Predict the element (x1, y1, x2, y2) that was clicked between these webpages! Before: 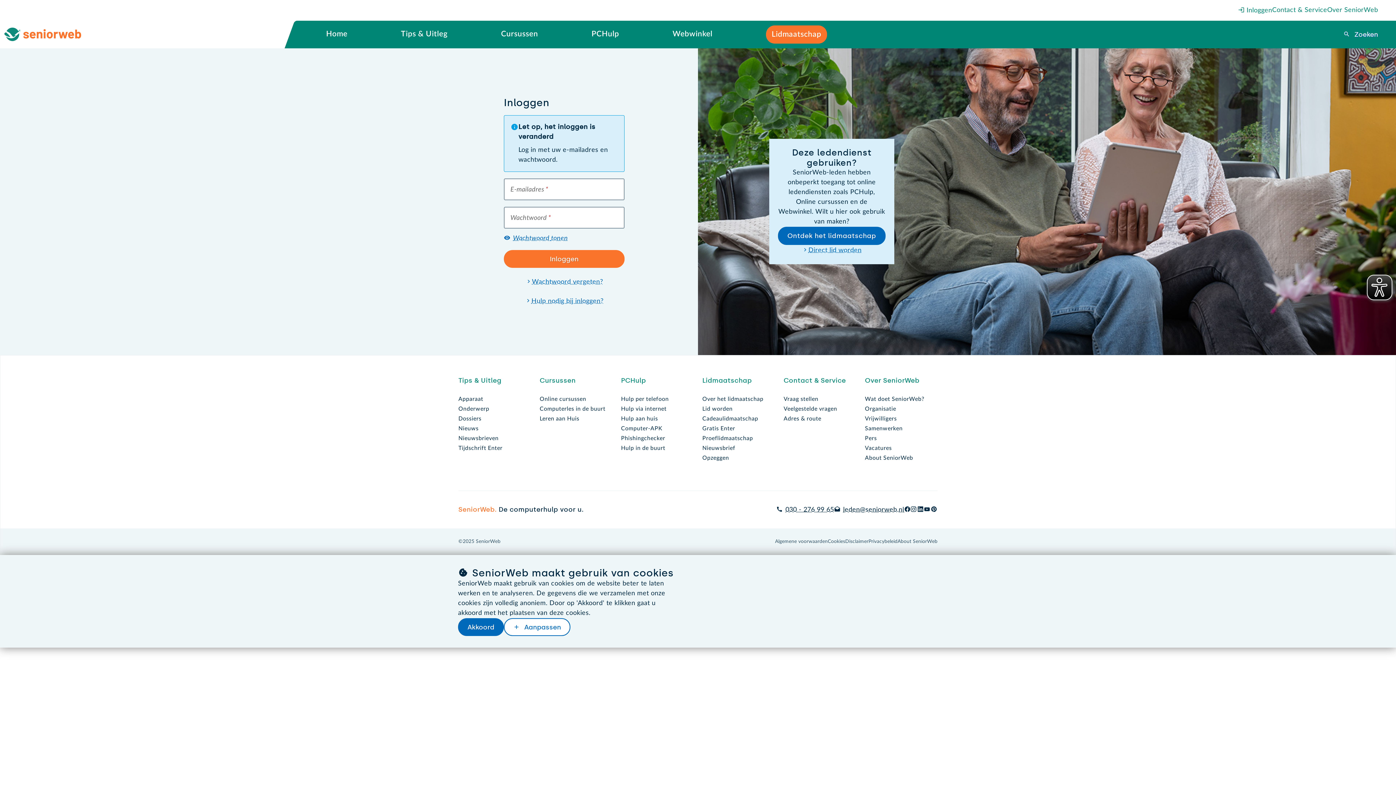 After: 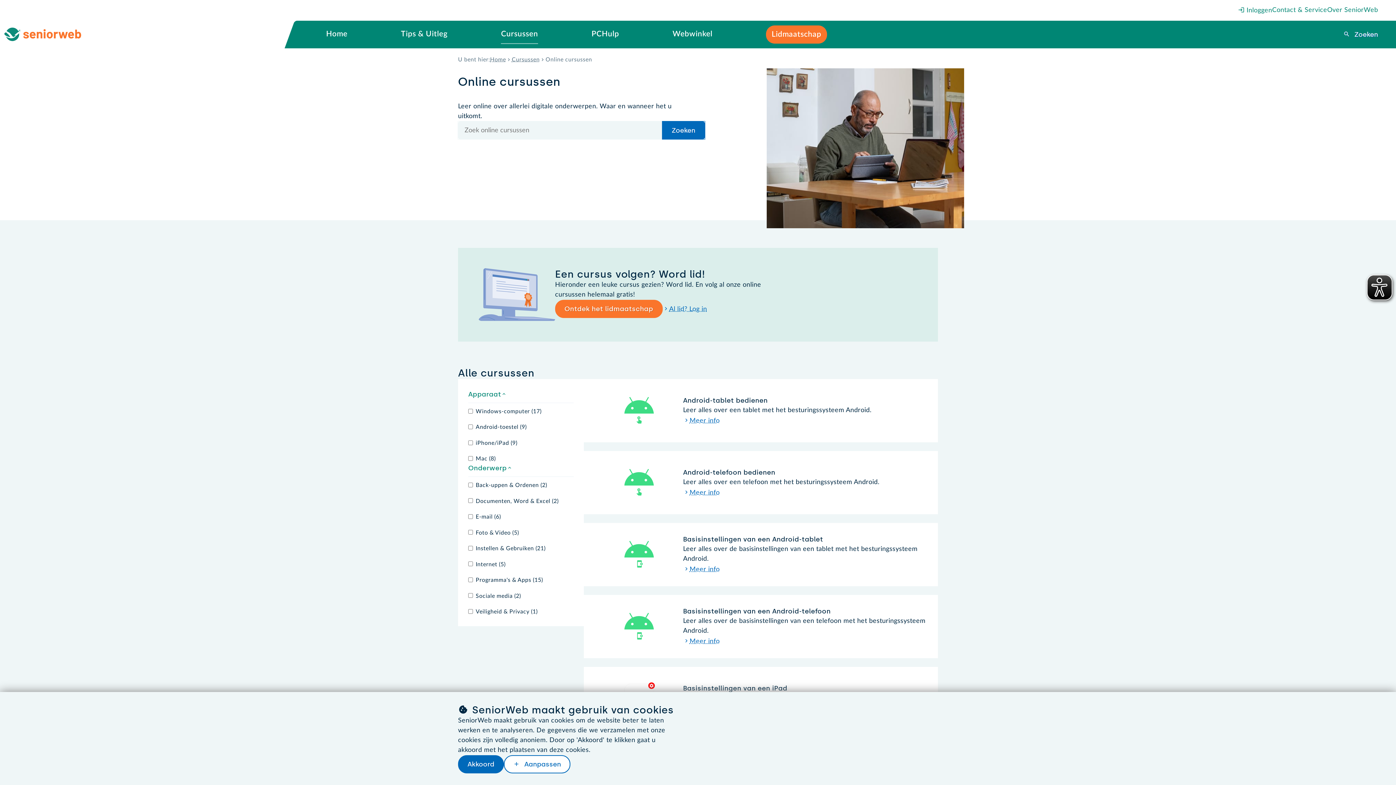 Action: bbox: (539, 396, 586, 402) label: Online cursussen